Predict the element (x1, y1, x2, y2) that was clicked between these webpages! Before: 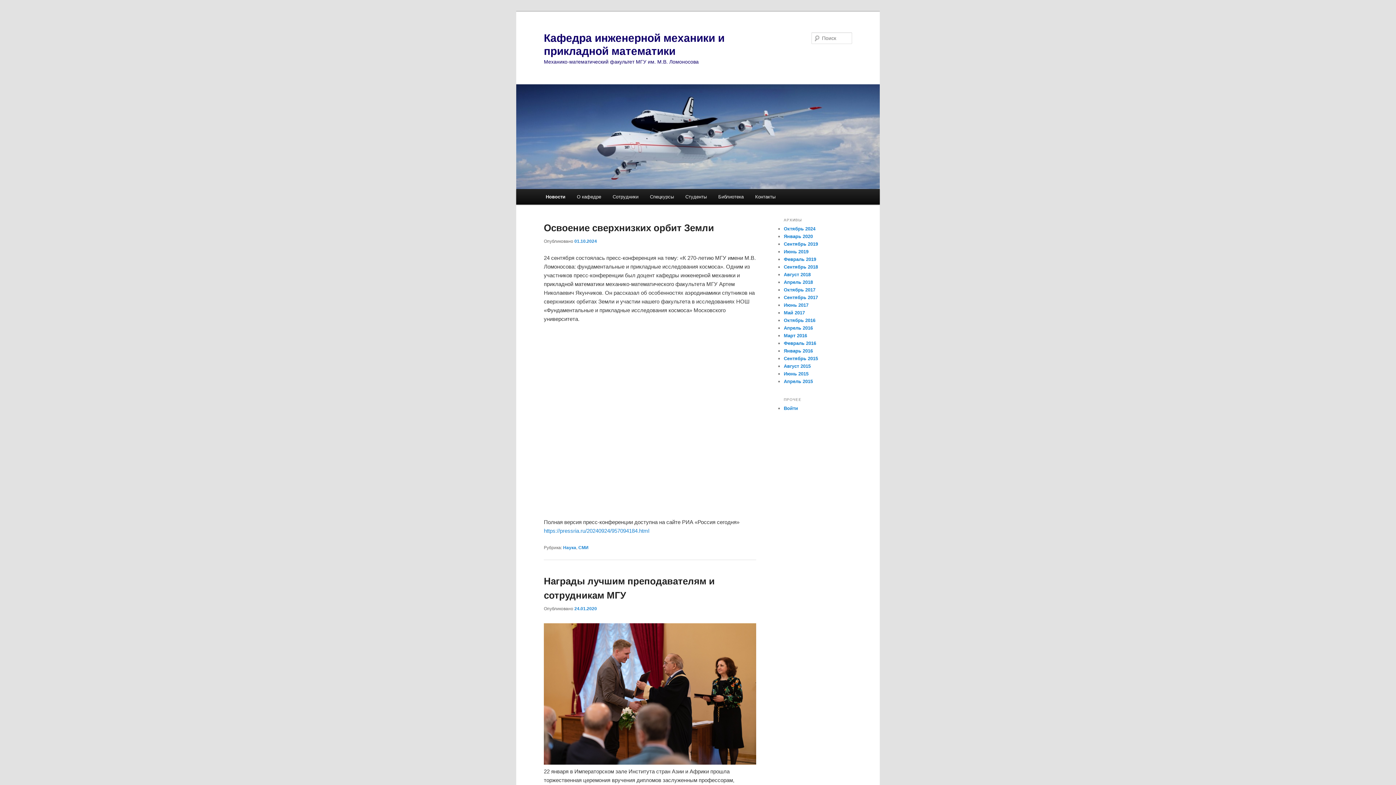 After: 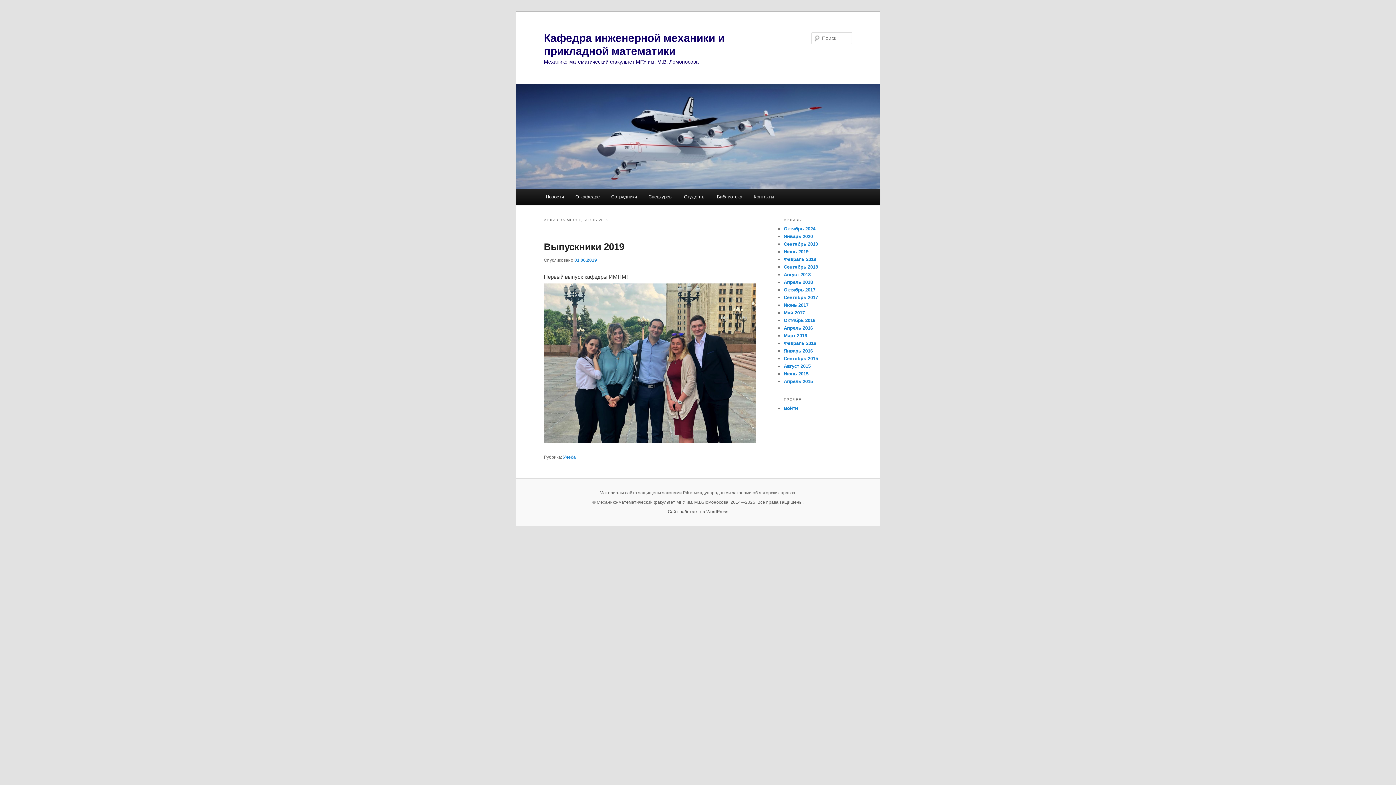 Action: label: Июнь 2019 bbox: (784, 249, 808, 254)